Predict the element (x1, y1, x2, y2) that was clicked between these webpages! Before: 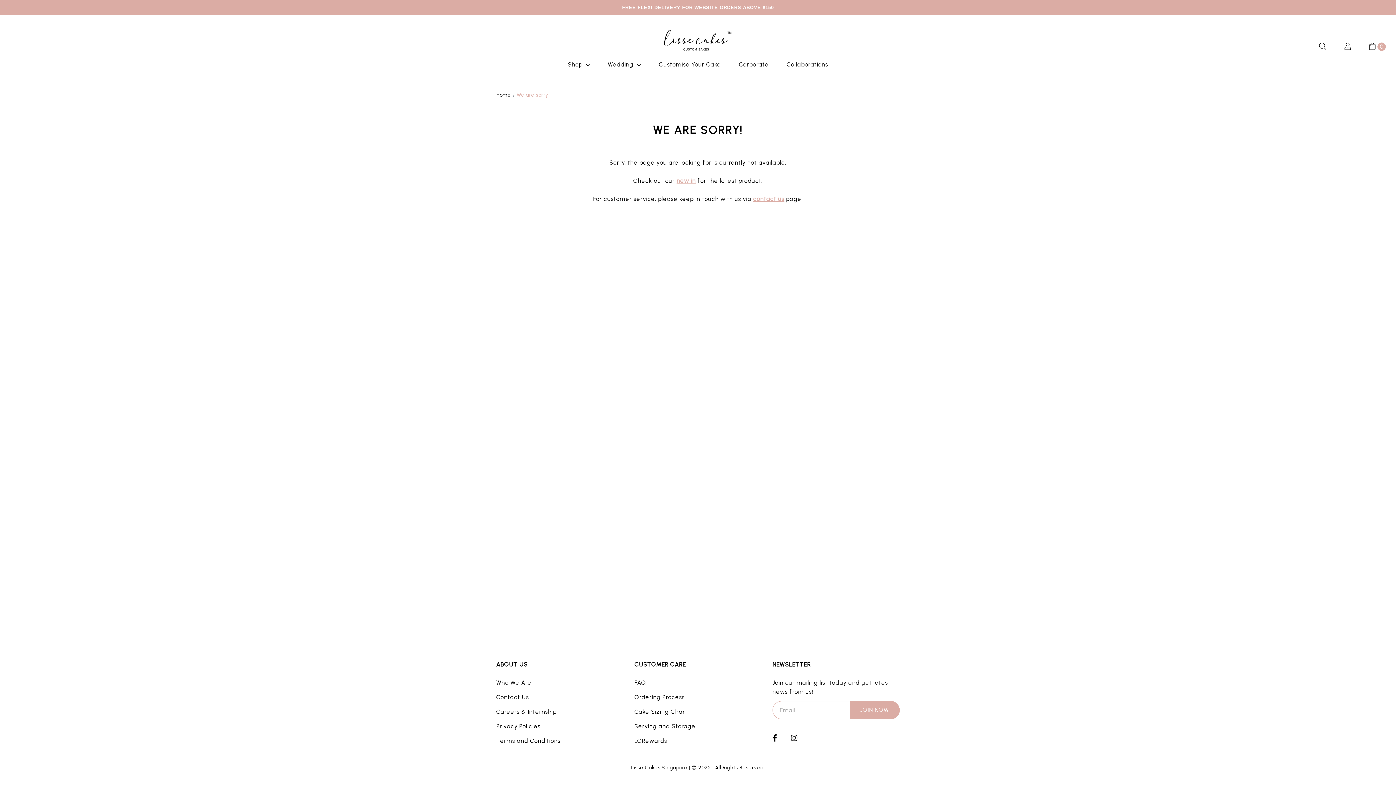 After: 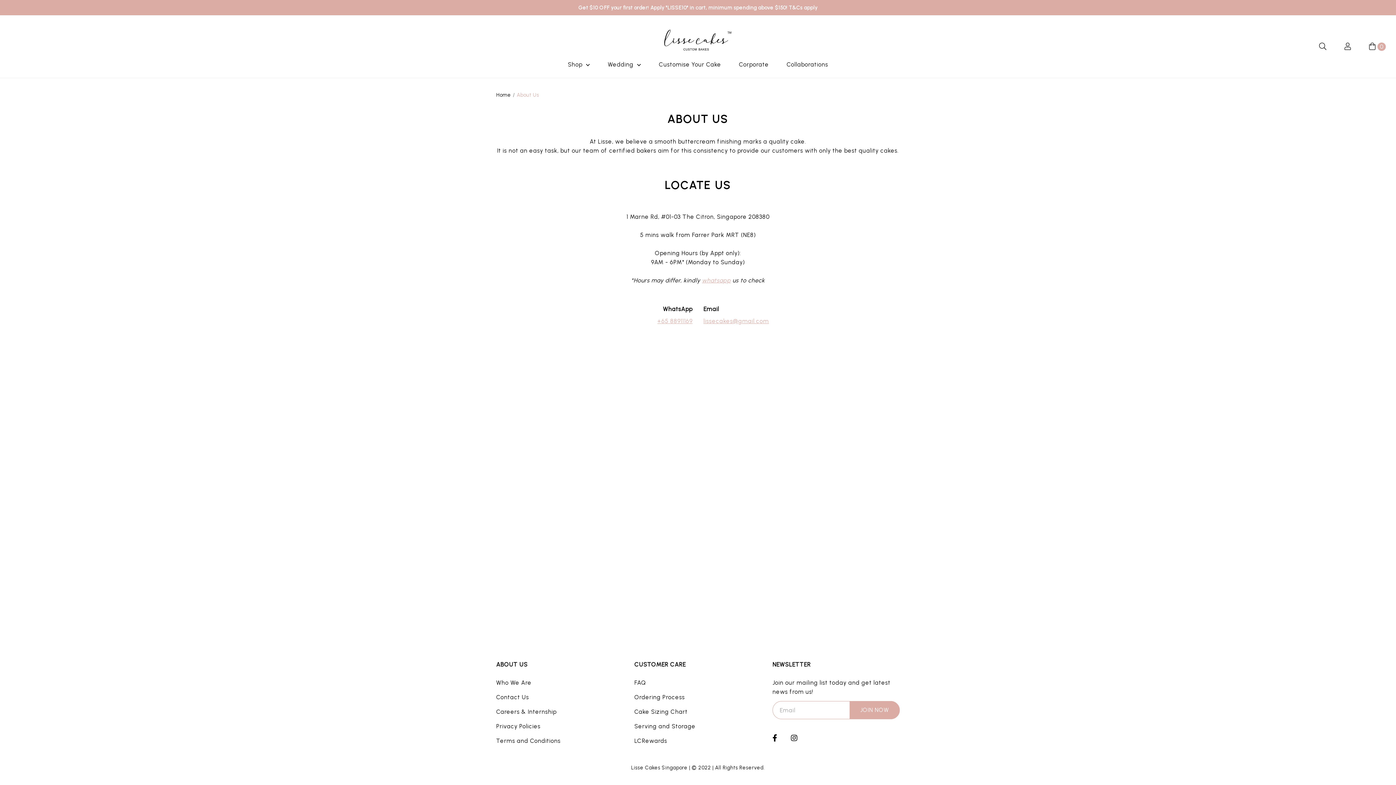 Action: bbox: (496, 678, 531, 688) label: Who We Are